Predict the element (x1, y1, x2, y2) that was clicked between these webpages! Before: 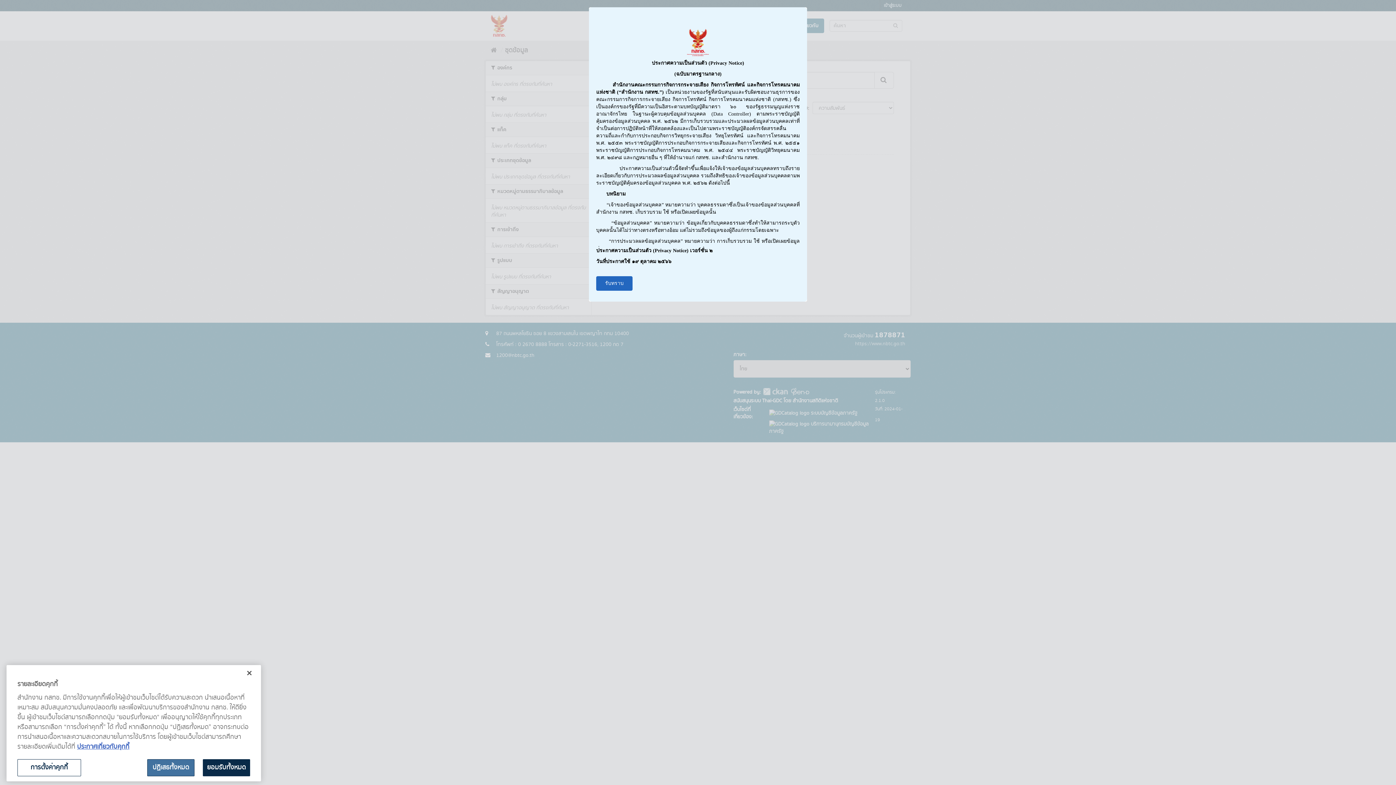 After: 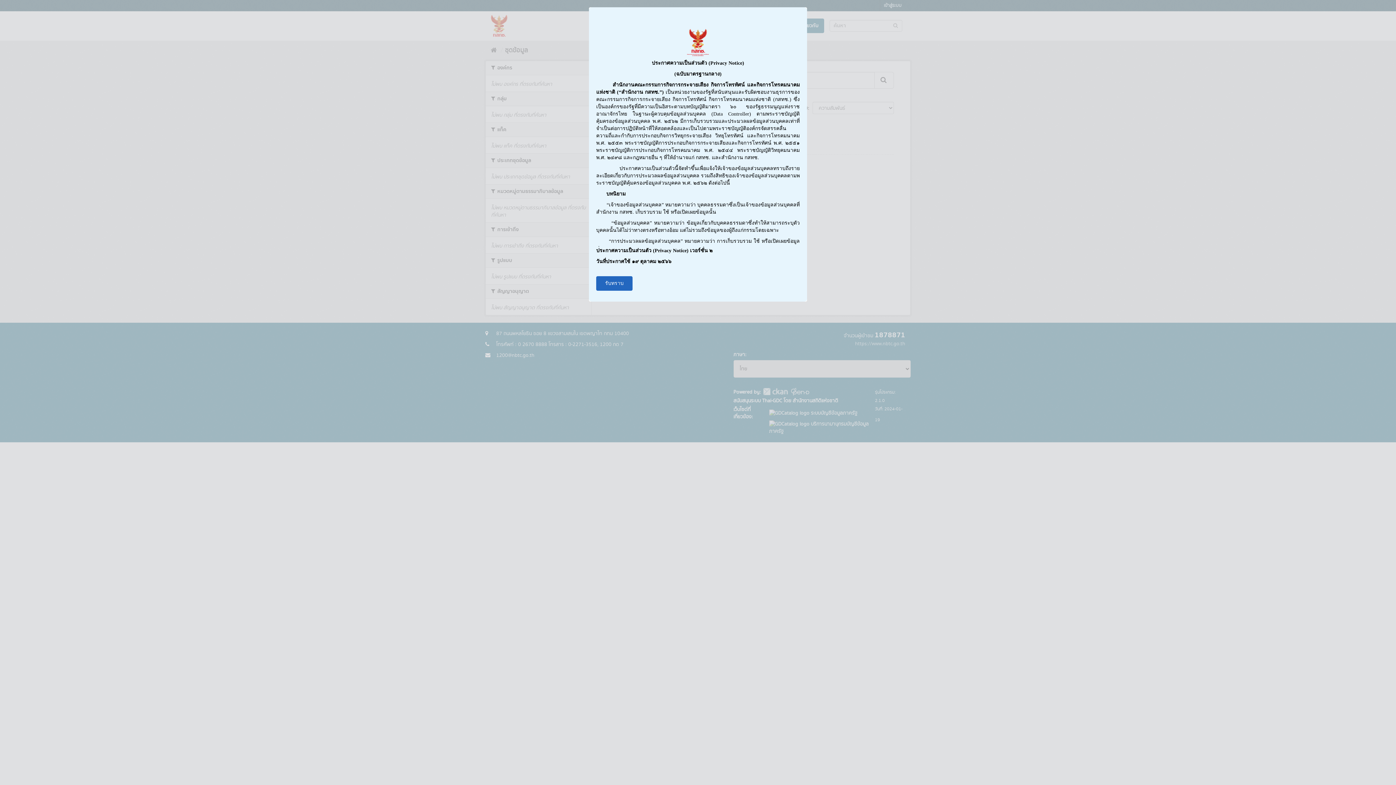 Action: bbox: (147, 759, 194, 776) label: ปฏิเสธทั้งหมด